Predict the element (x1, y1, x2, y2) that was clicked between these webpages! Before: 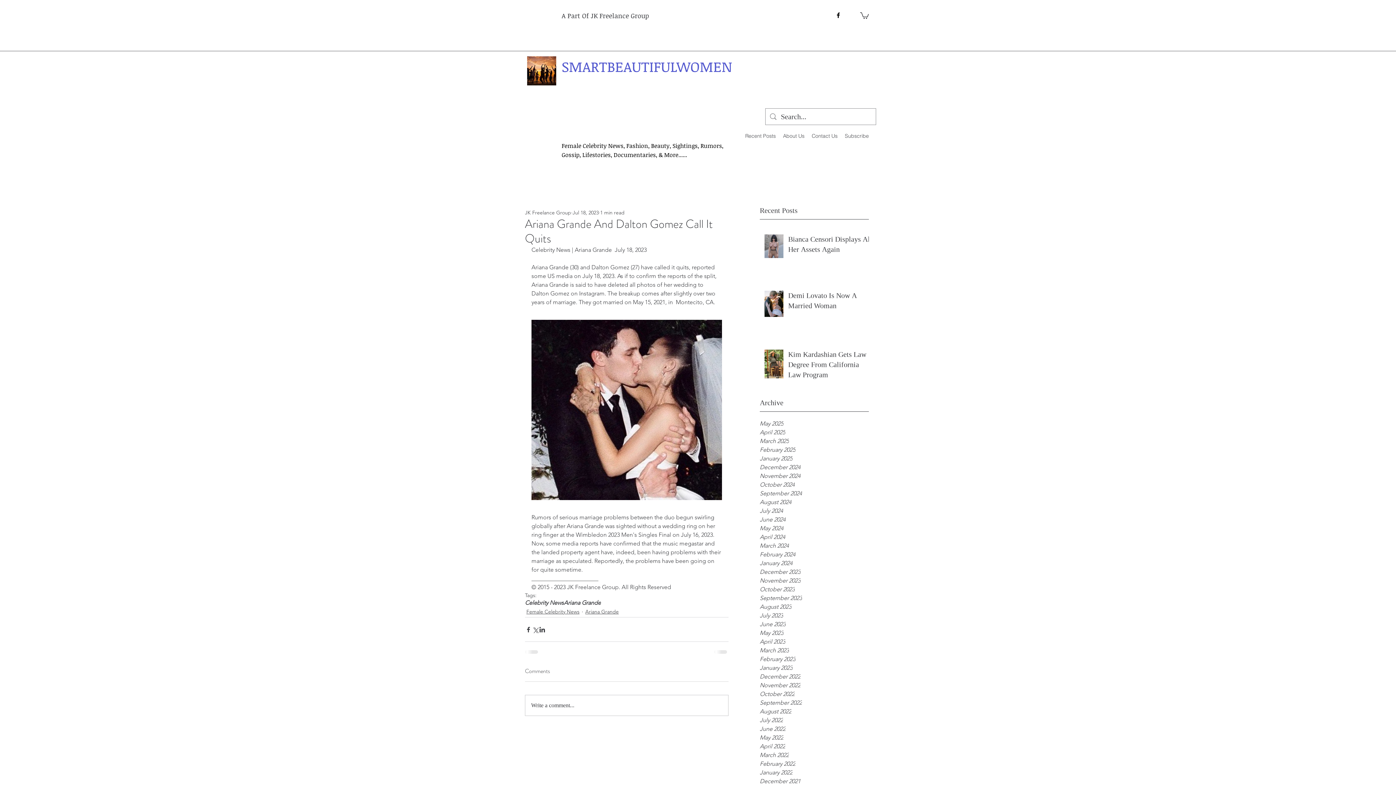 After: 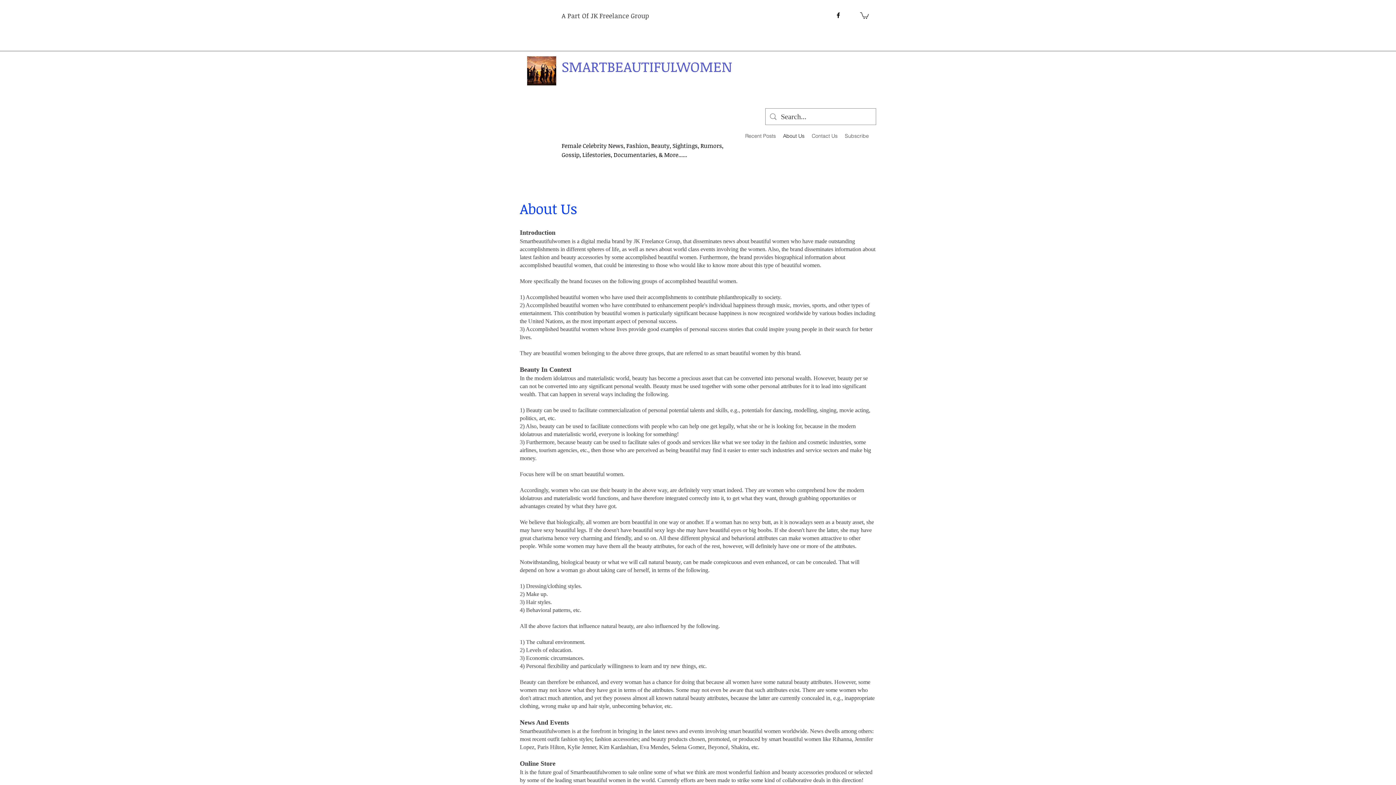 Action: label: About Us bbox: (779, 130, 808, 141)